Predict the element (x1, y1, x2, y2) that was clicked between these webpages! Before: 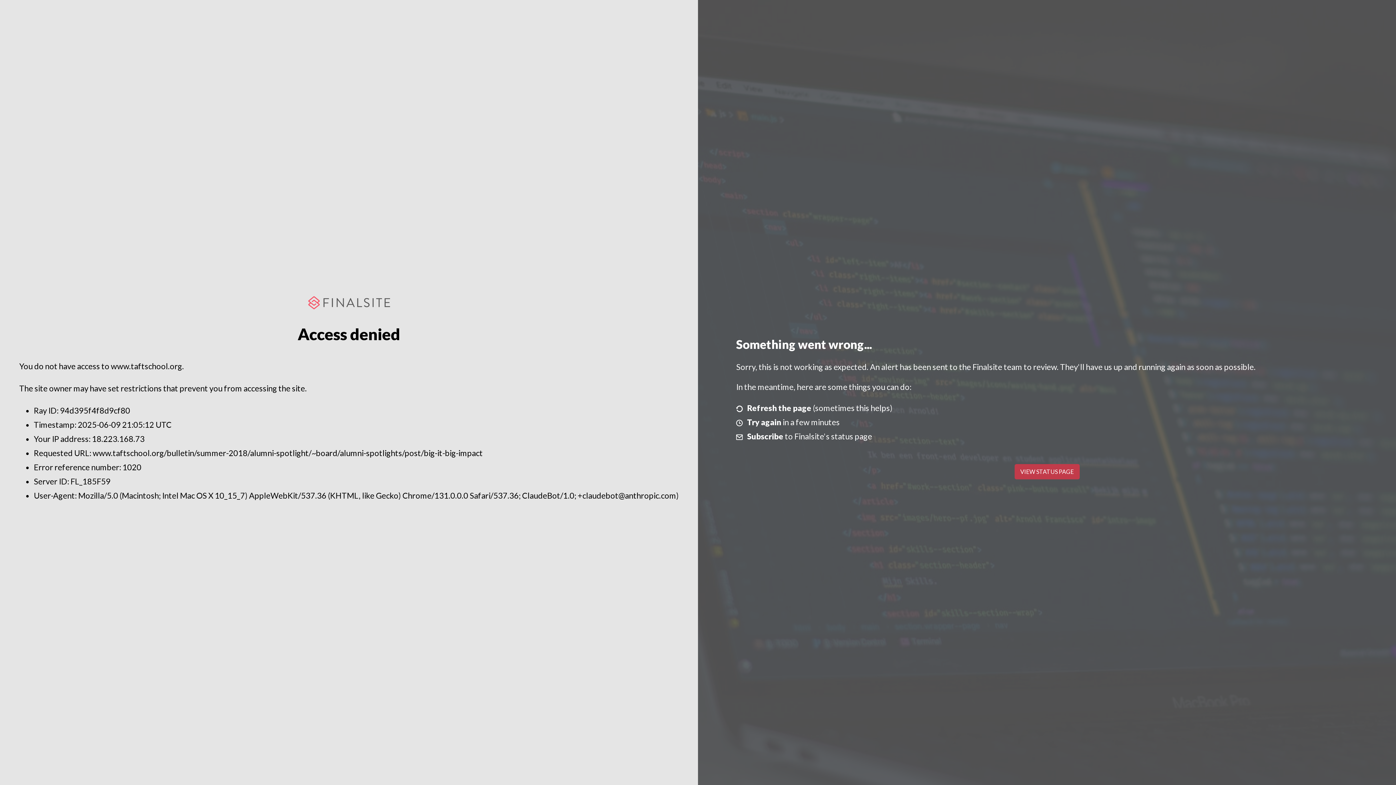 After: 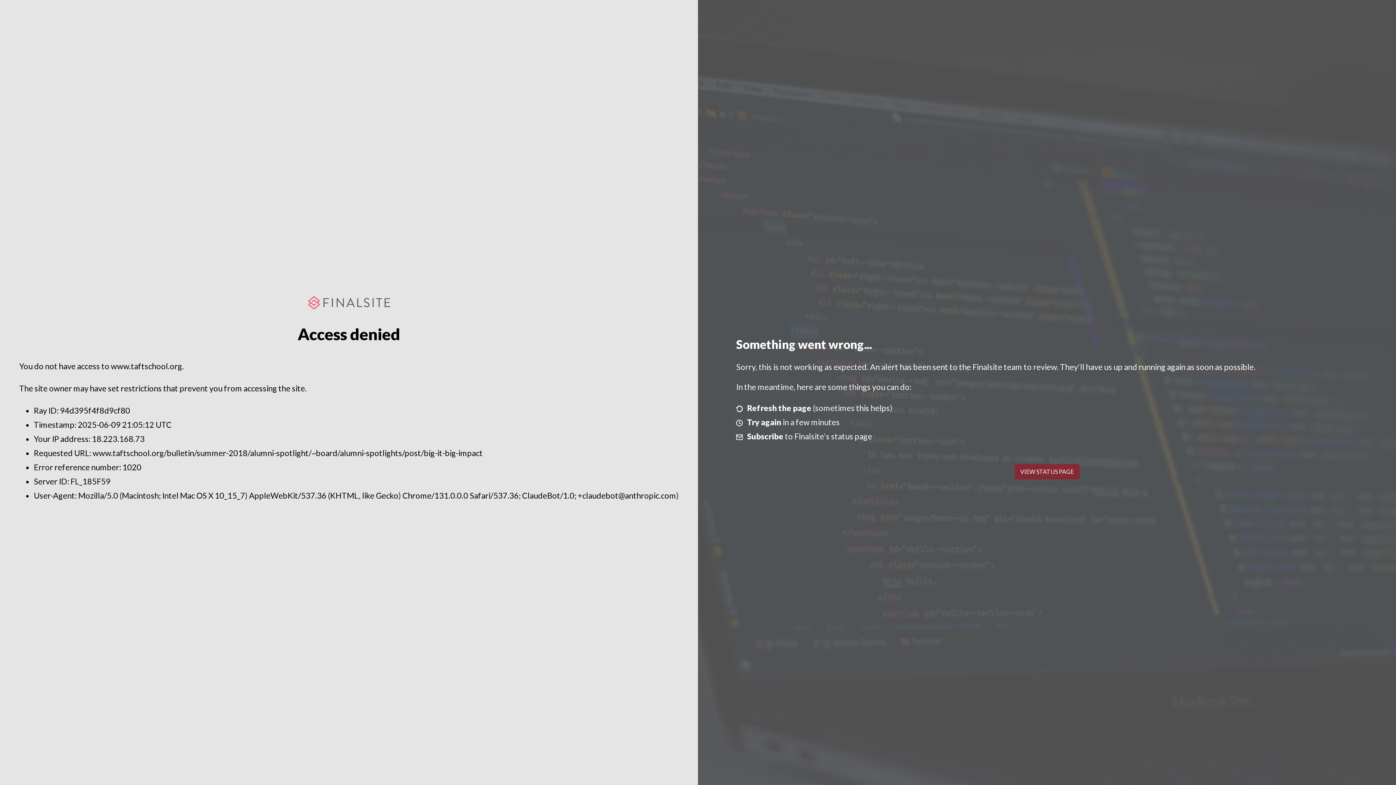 Action: label: VIEW STATUS PAGE bbox: (1014, 464, 1079, 479)